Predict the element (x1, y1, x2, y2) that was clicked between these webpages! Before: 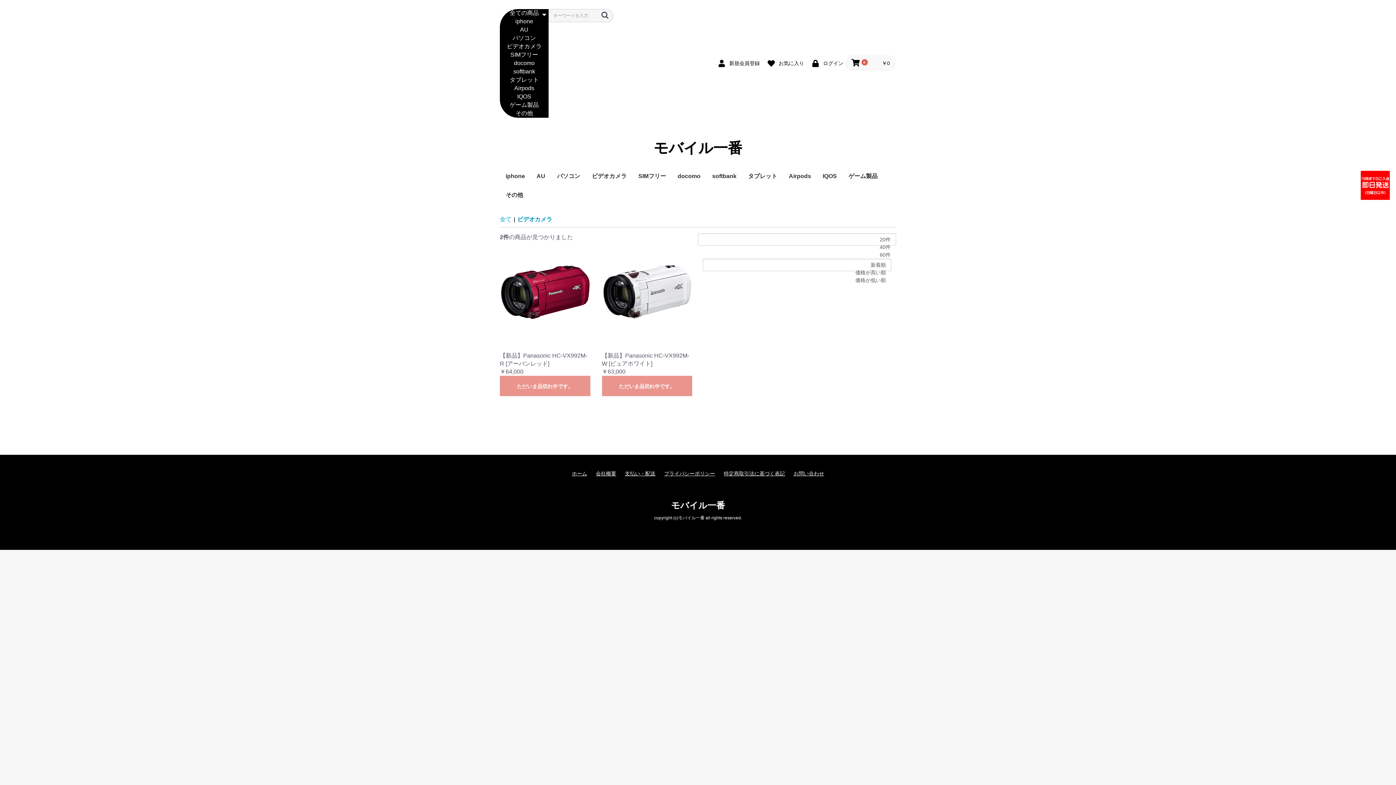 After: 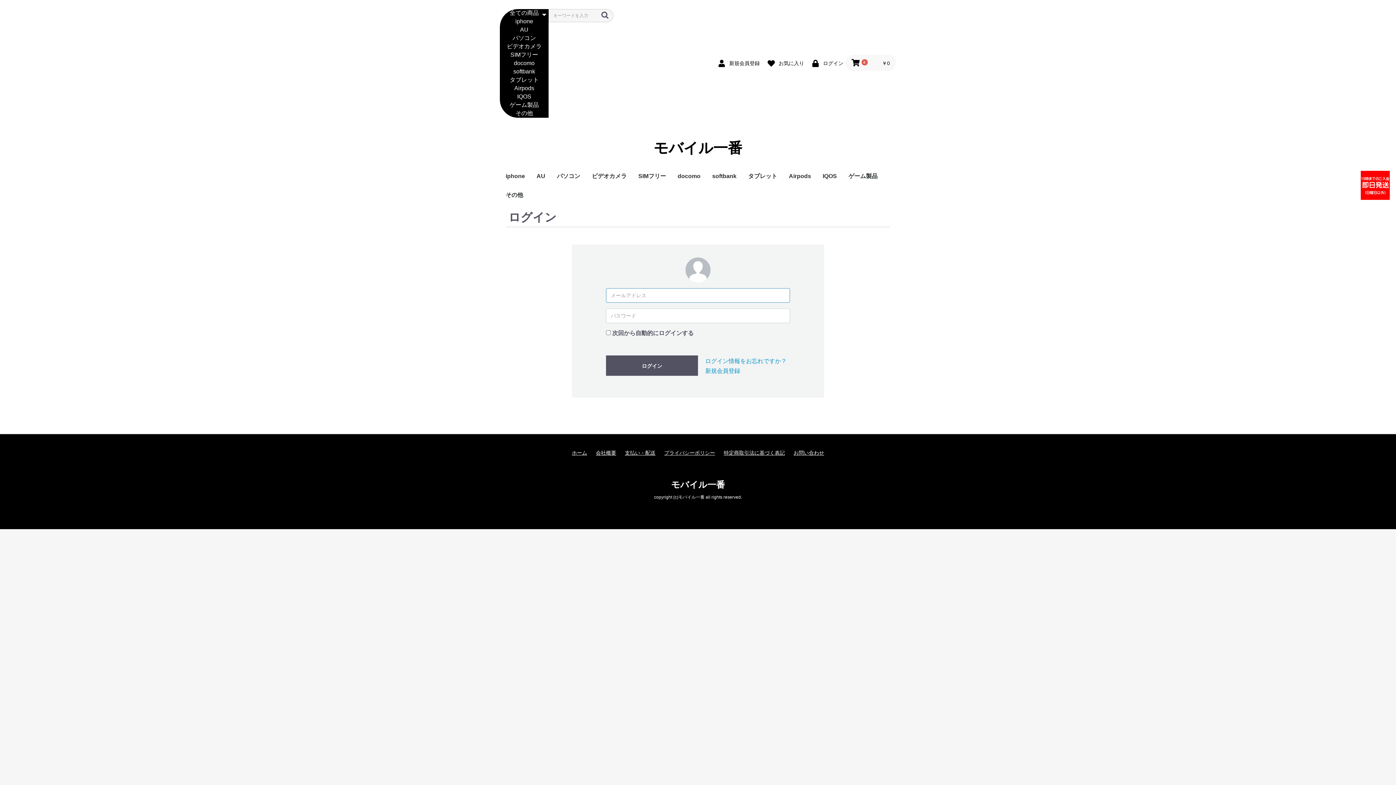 Action: bbox: (763, 57, 806, 68) label:  お気に入り